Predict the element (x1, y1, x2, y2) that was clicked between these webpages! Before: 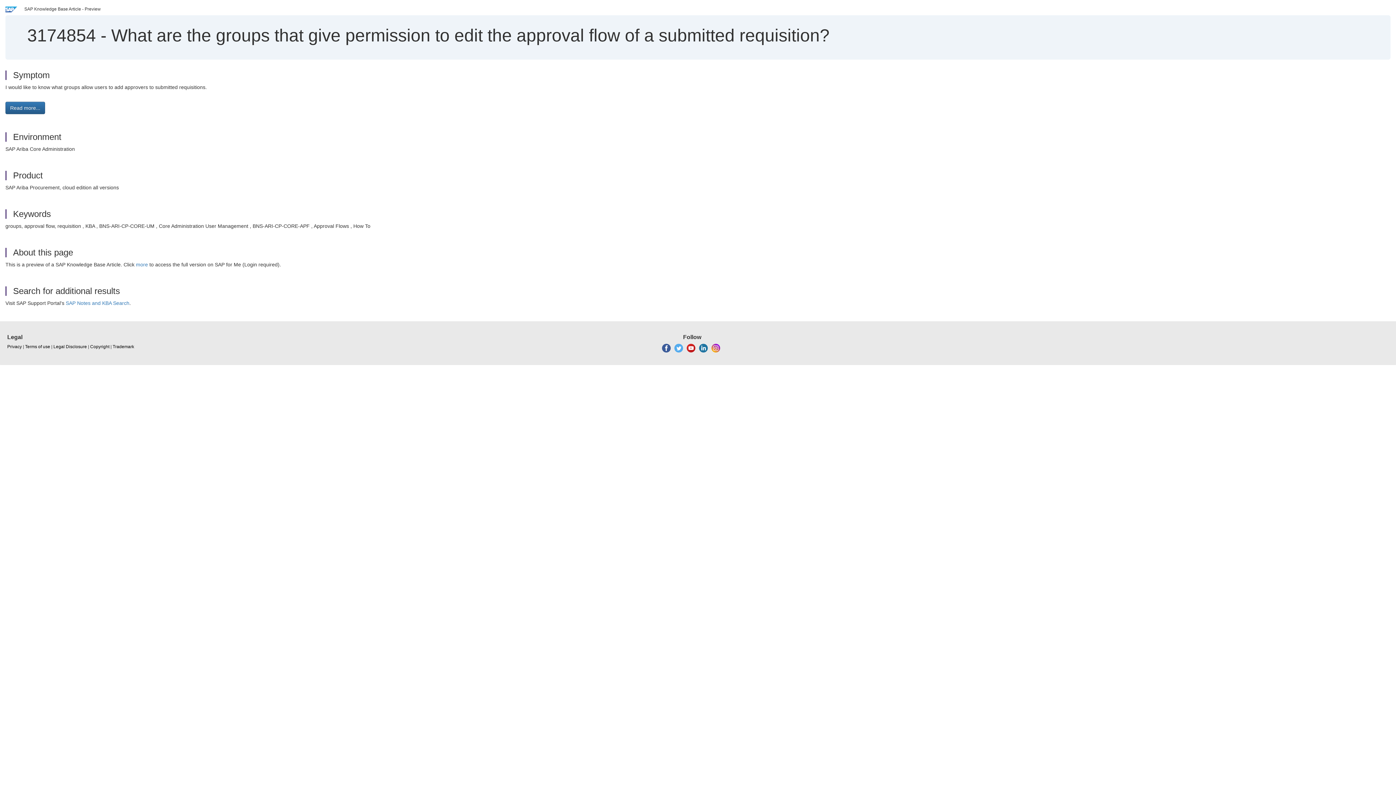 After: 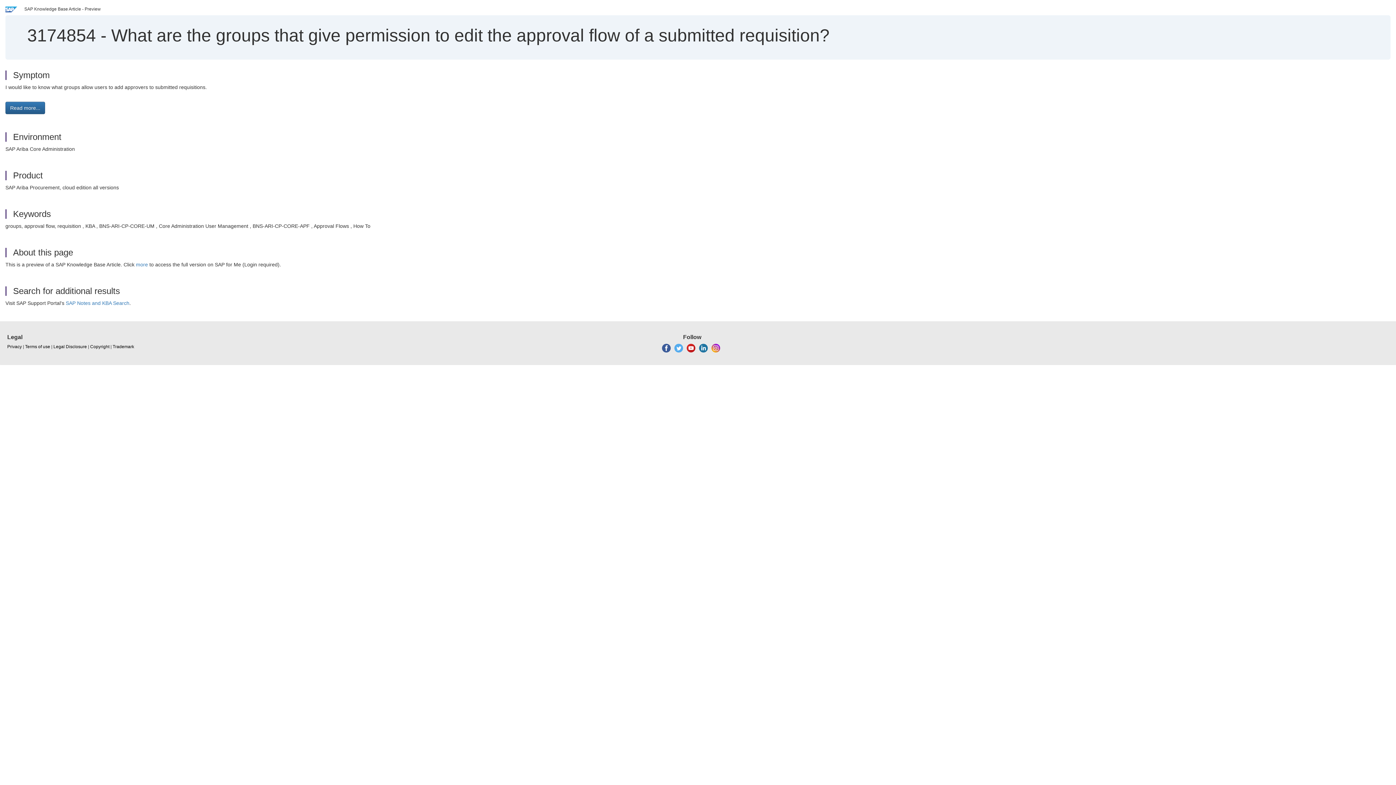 Action: bbox: (674, 345, 683, 350)